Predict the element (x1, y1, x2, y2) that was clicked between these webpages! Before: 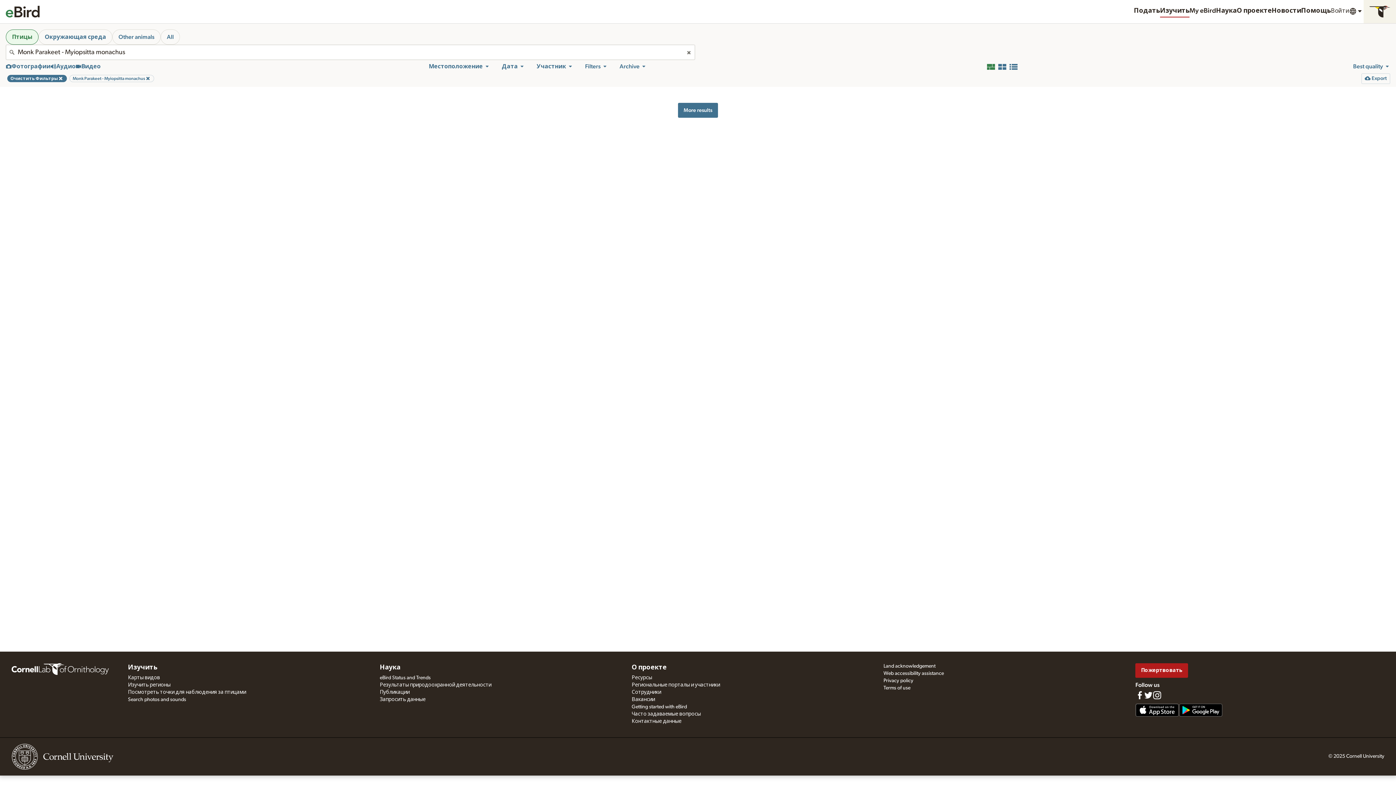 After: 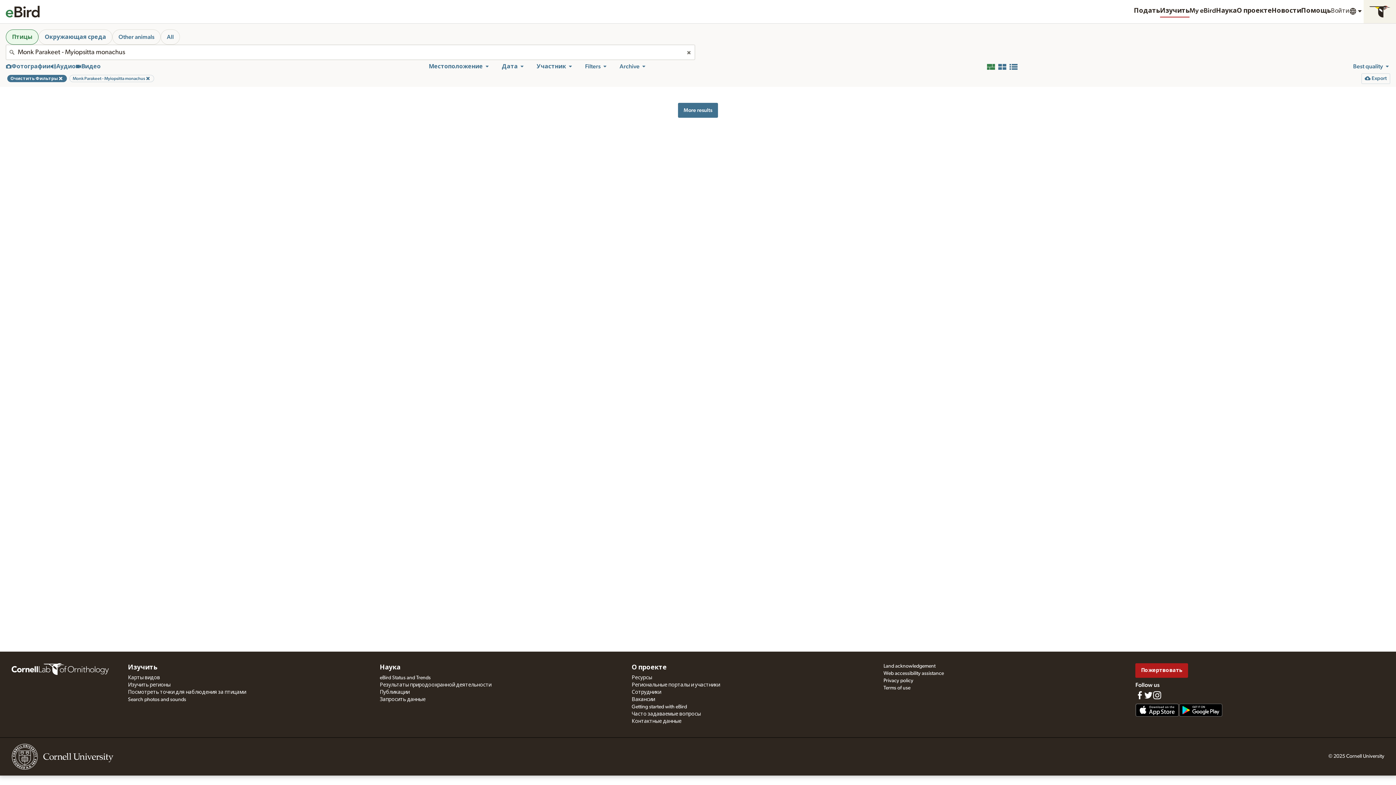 Action: label: Участник bbox: (536, 62, 573, 70)